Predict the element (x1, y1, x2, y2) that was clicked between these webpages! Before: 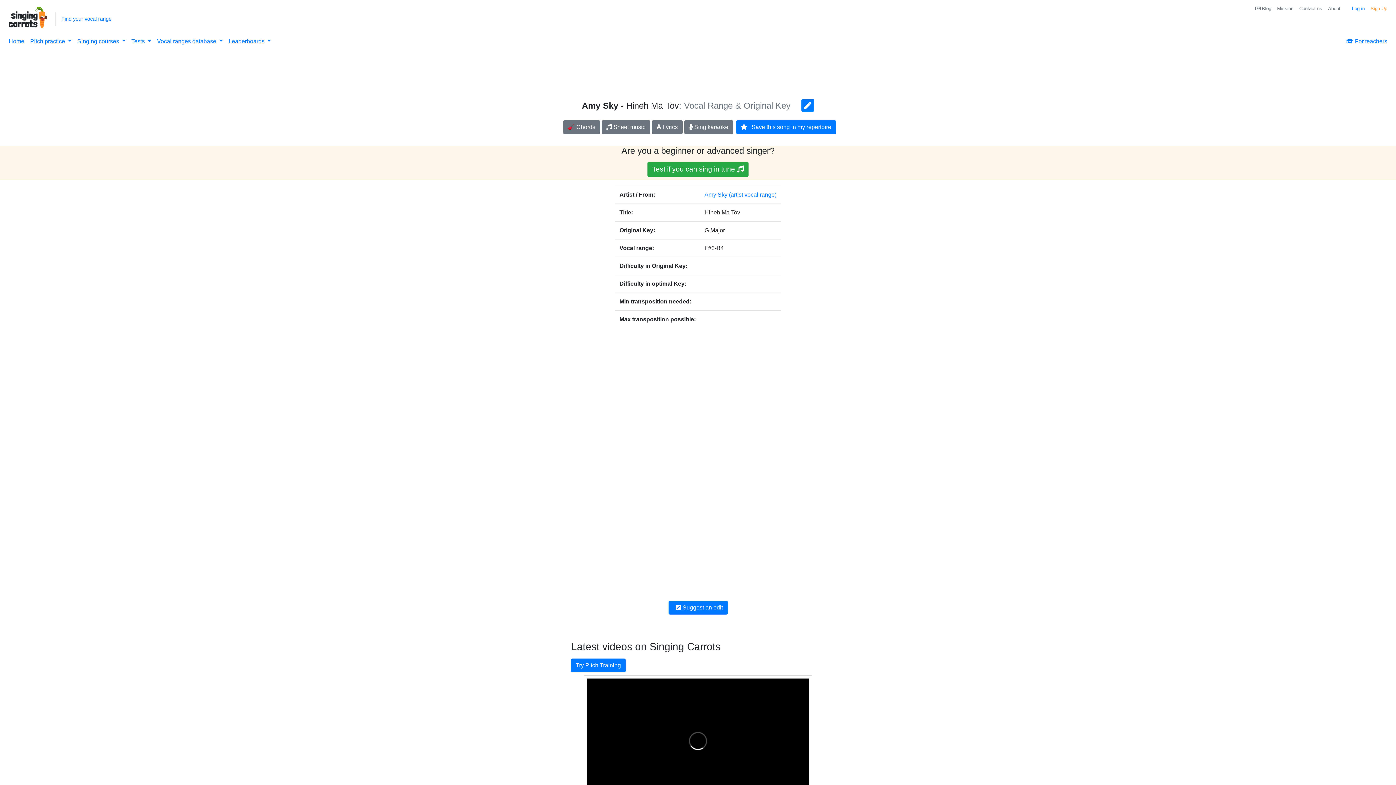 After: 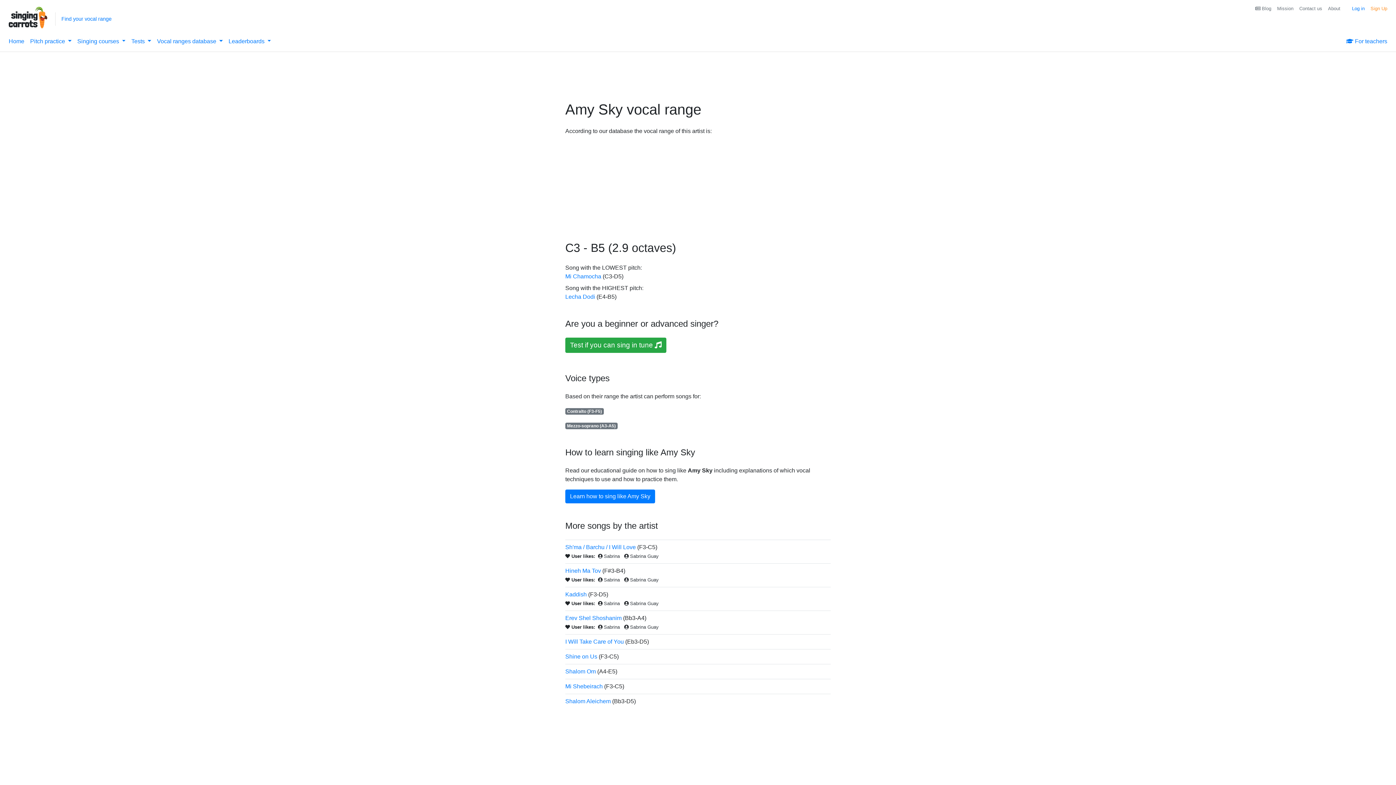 Action: bbox: (729, 191, 776, 197) label: (artist vocal range)